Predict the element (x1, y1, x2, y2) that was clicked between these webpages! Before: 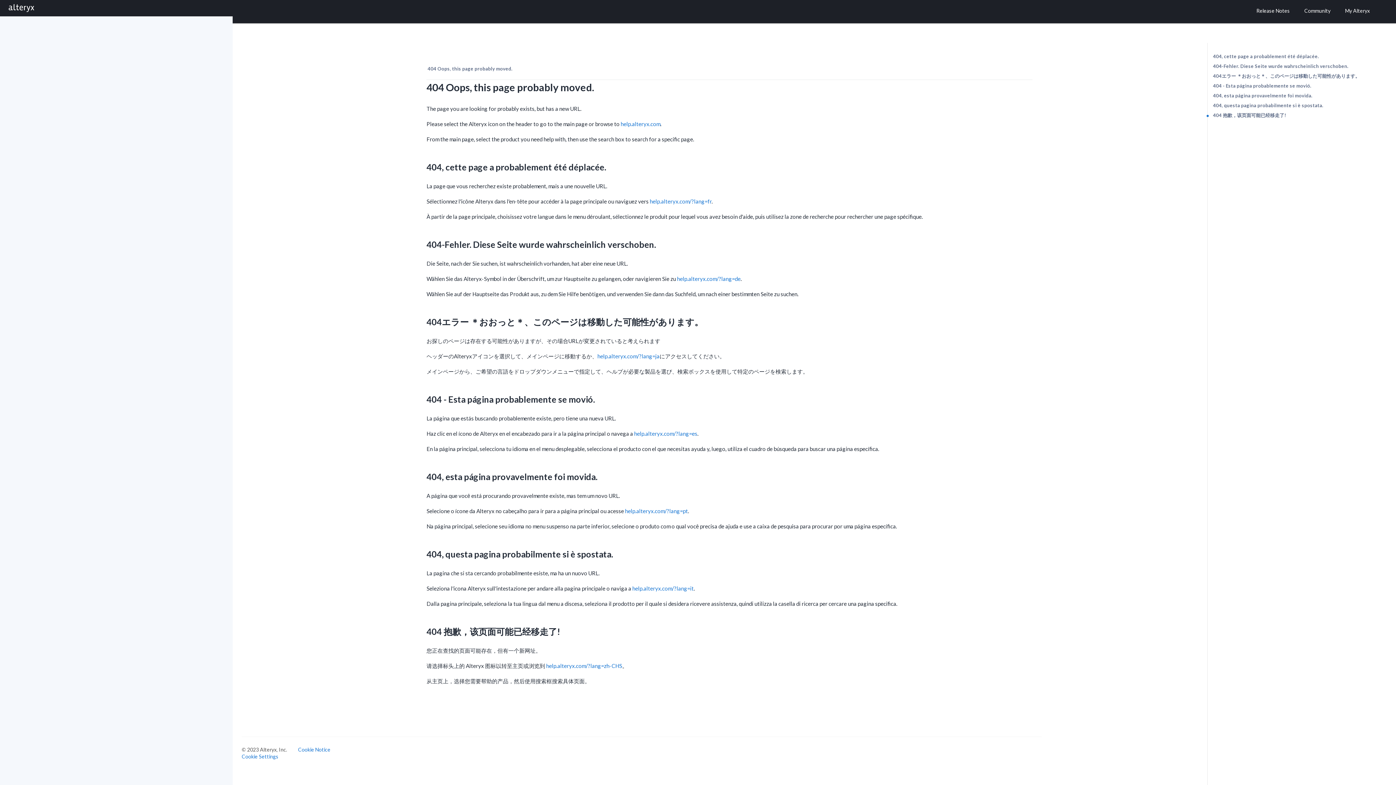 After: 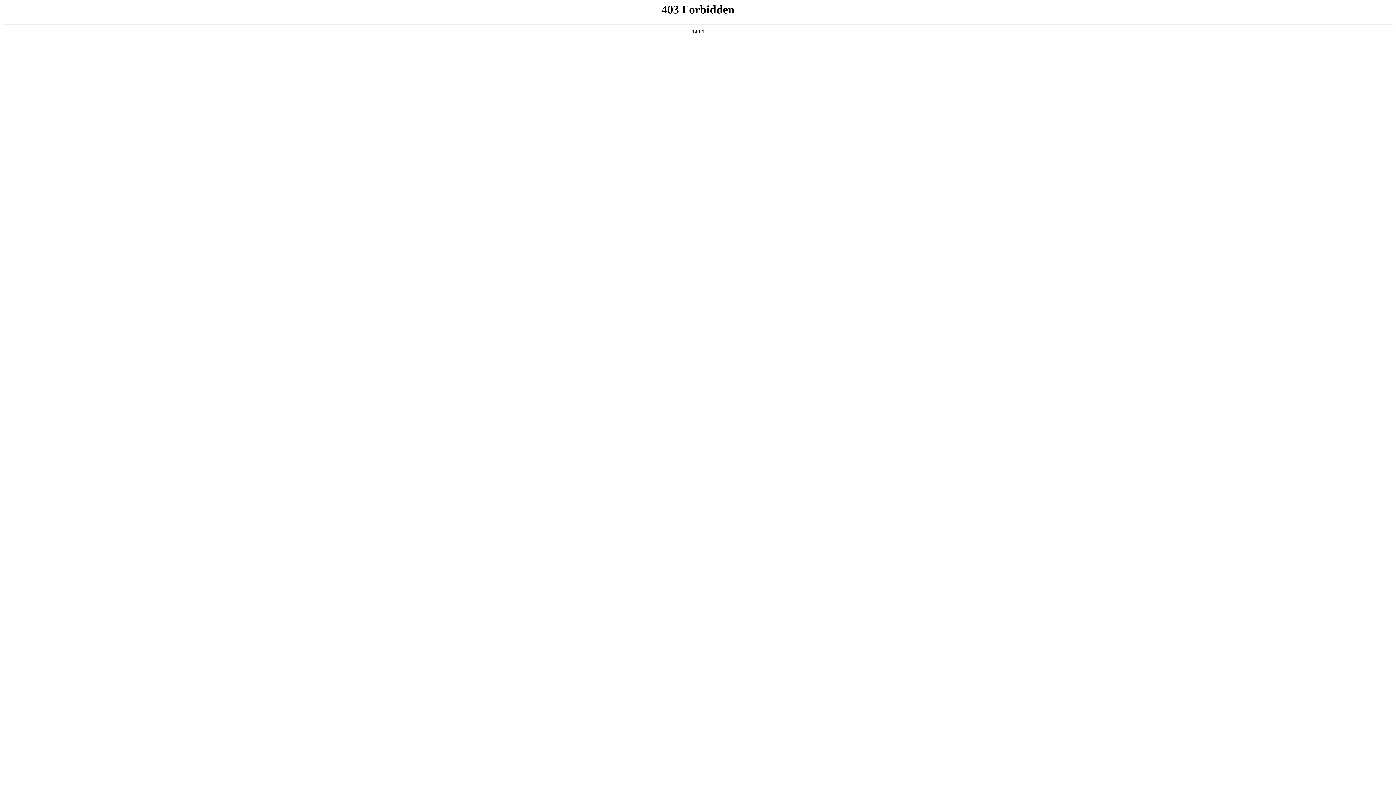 Action: bbox: (298, 746, 330, 753) label: Cookie Notice